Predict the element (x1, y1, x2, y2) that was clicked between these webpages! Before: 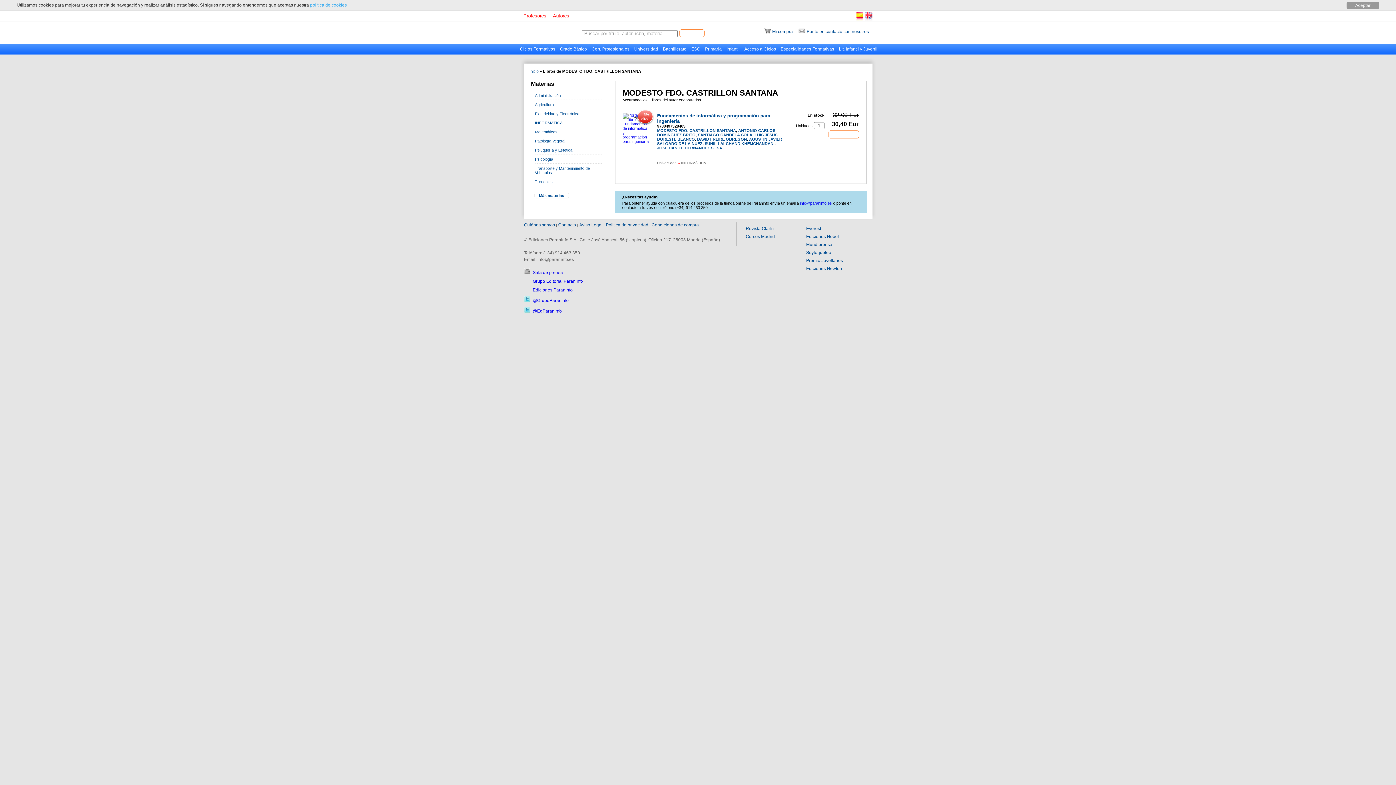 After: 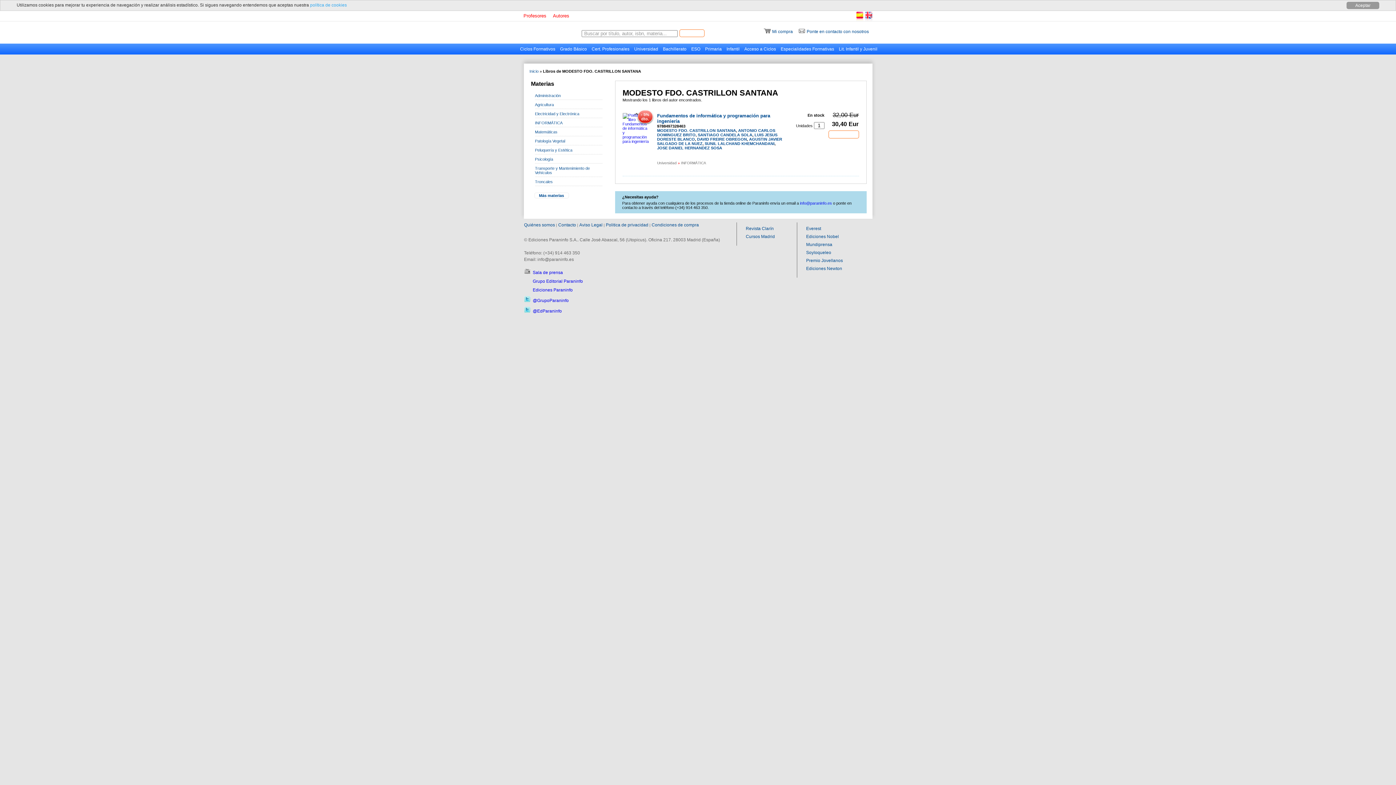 Action: bbox: (532, 278, 583, 284) label: Grupo Editorial Paraninfo